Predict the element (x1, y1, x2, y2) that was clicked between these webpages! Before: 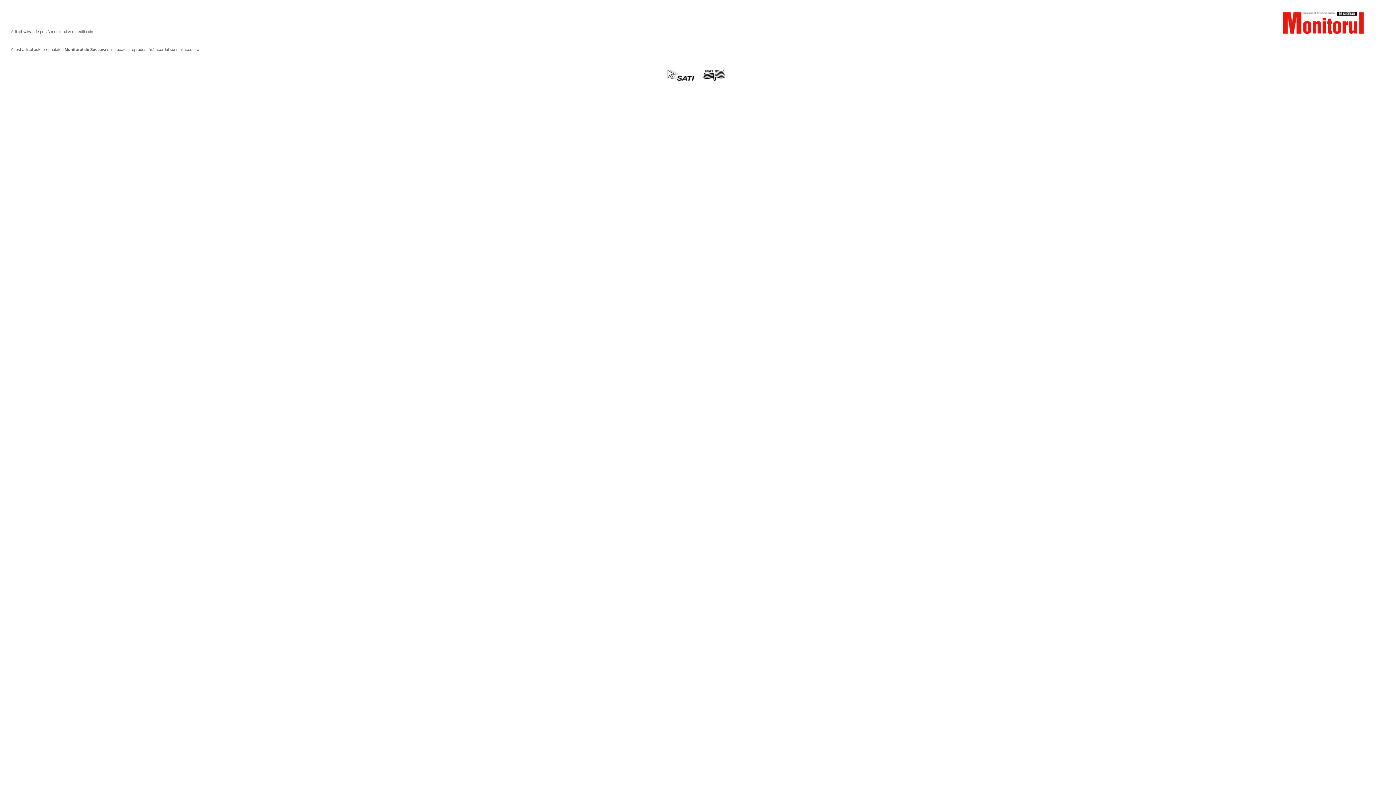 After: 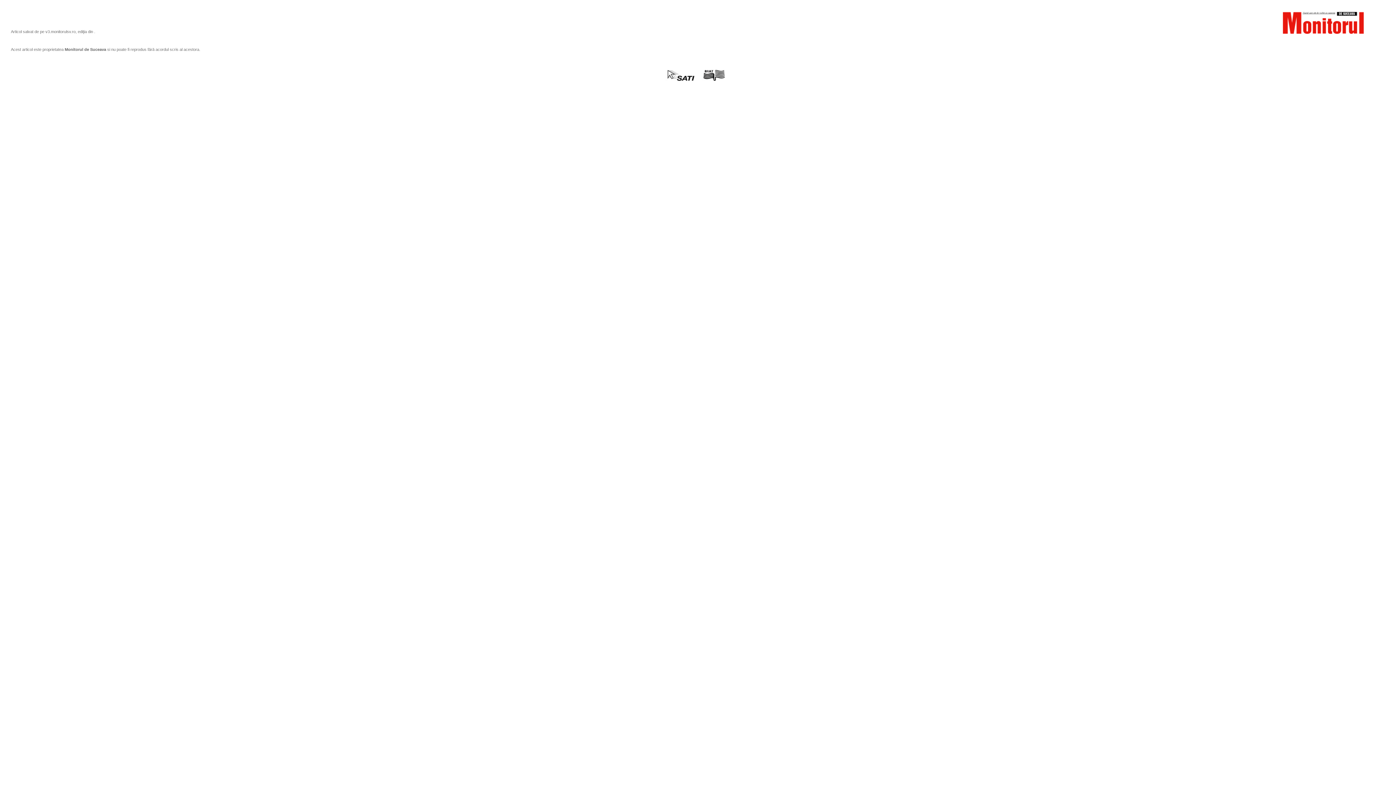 Action: bbox: (698, 76, 730, 82)